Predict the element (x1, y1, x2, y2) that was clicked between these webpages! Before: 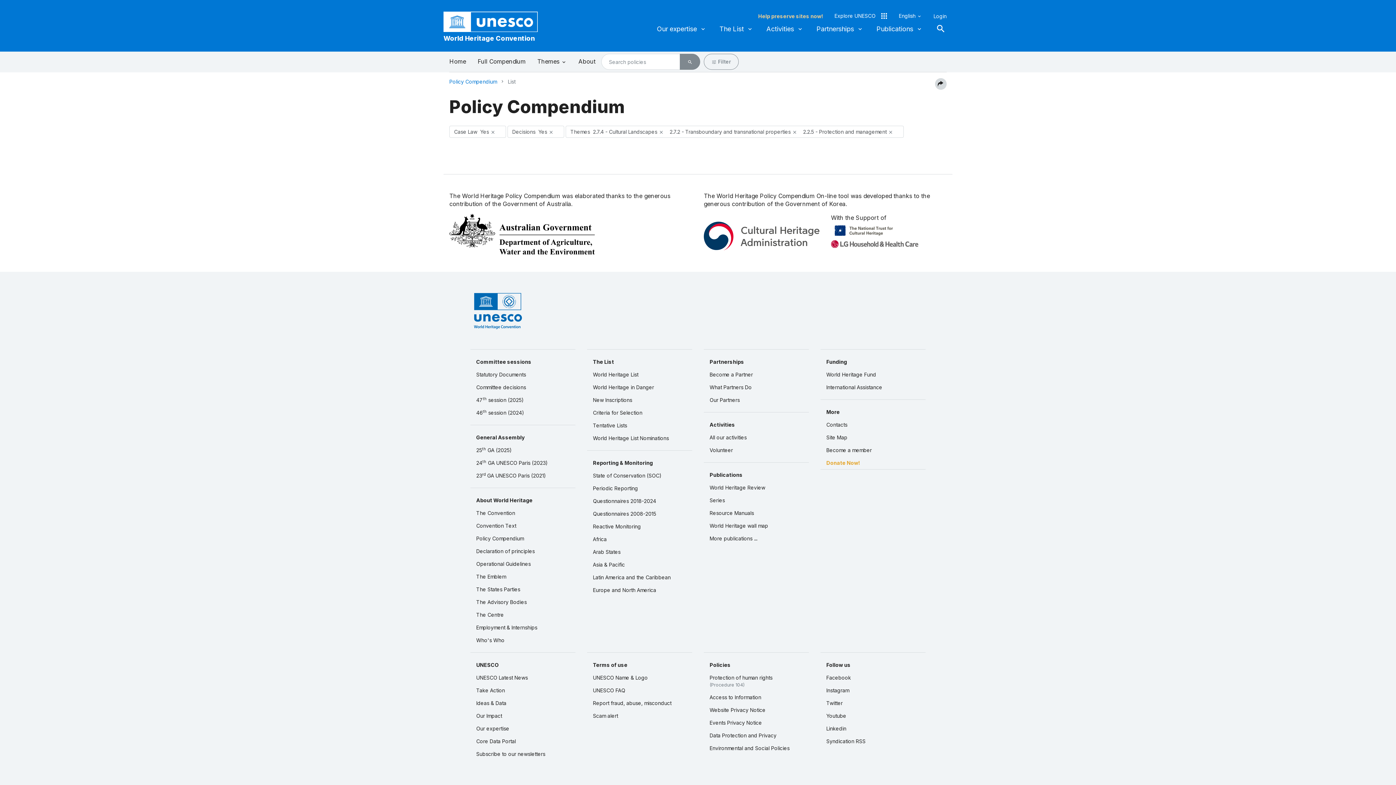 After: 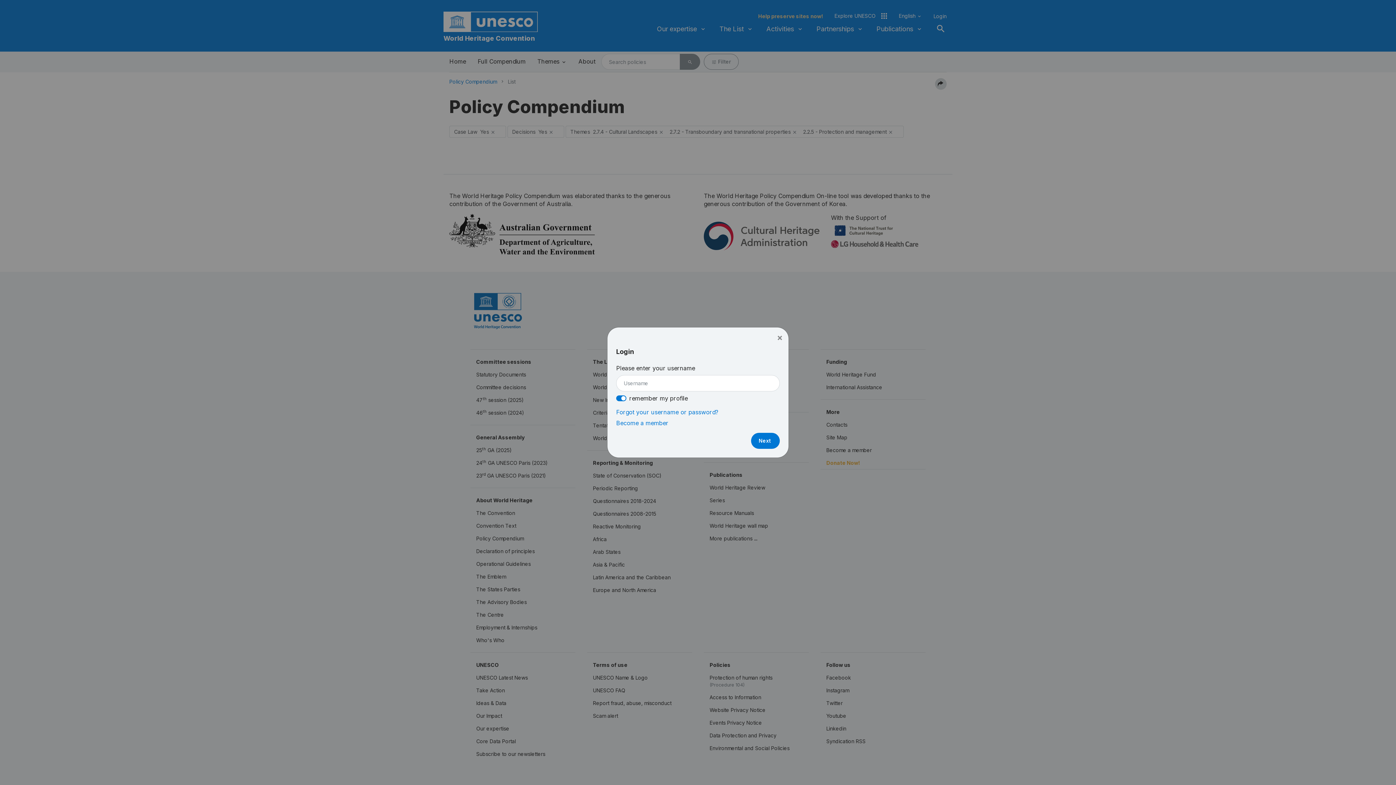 Action: bbox: (933, 12, 946, 19) label: Login